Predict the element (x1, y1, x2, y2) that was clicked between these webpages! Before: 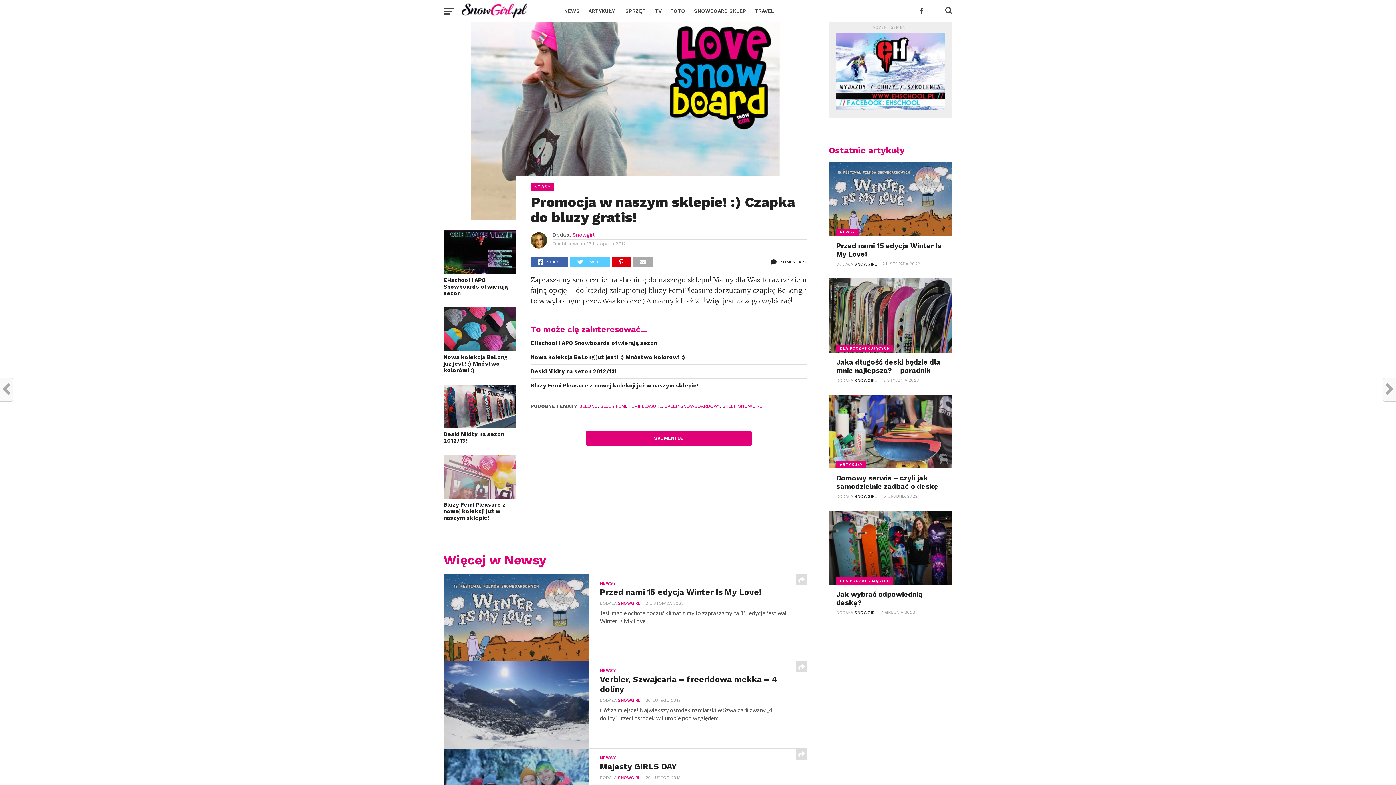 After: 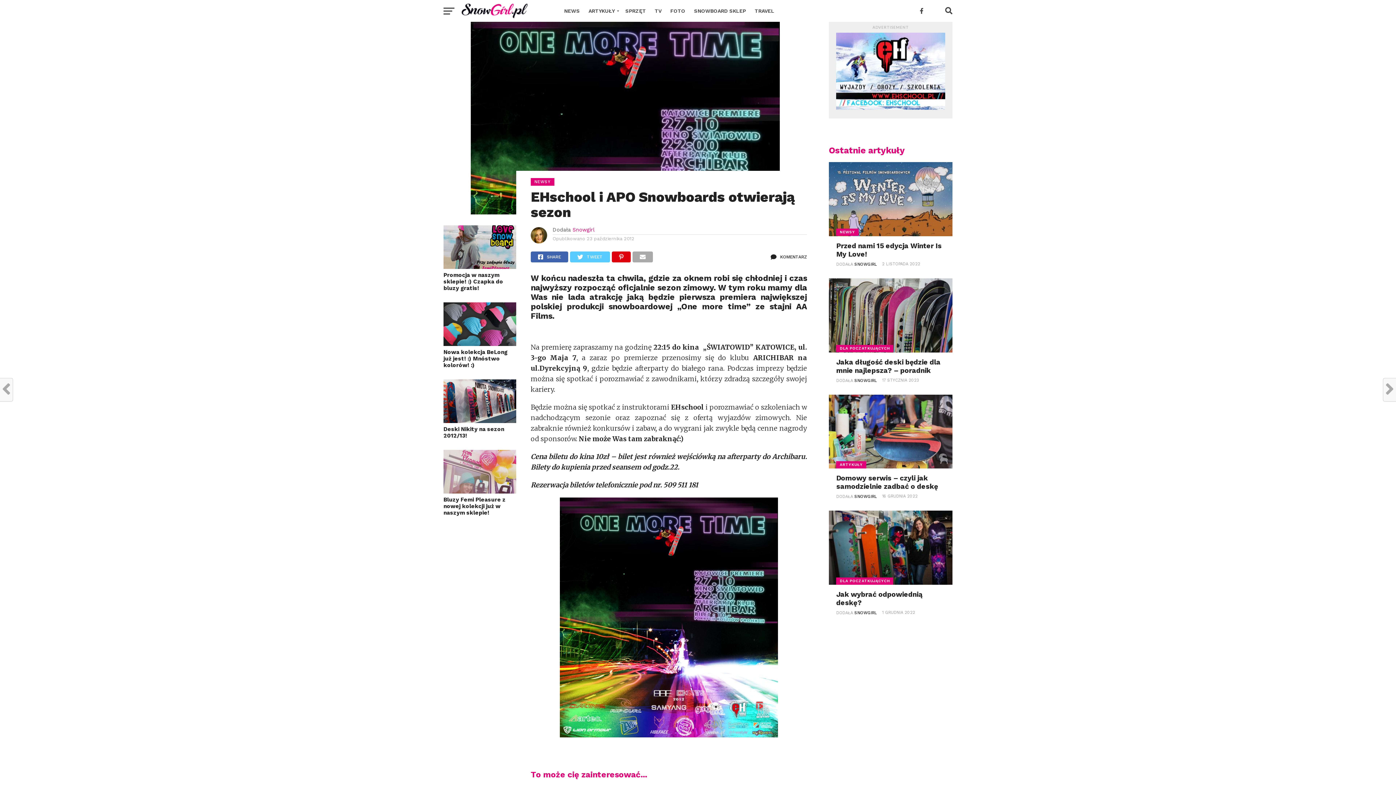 Action: bbox: (530, 340, 807, 346) label: EHschool i APO Snowboards otwierają sezon